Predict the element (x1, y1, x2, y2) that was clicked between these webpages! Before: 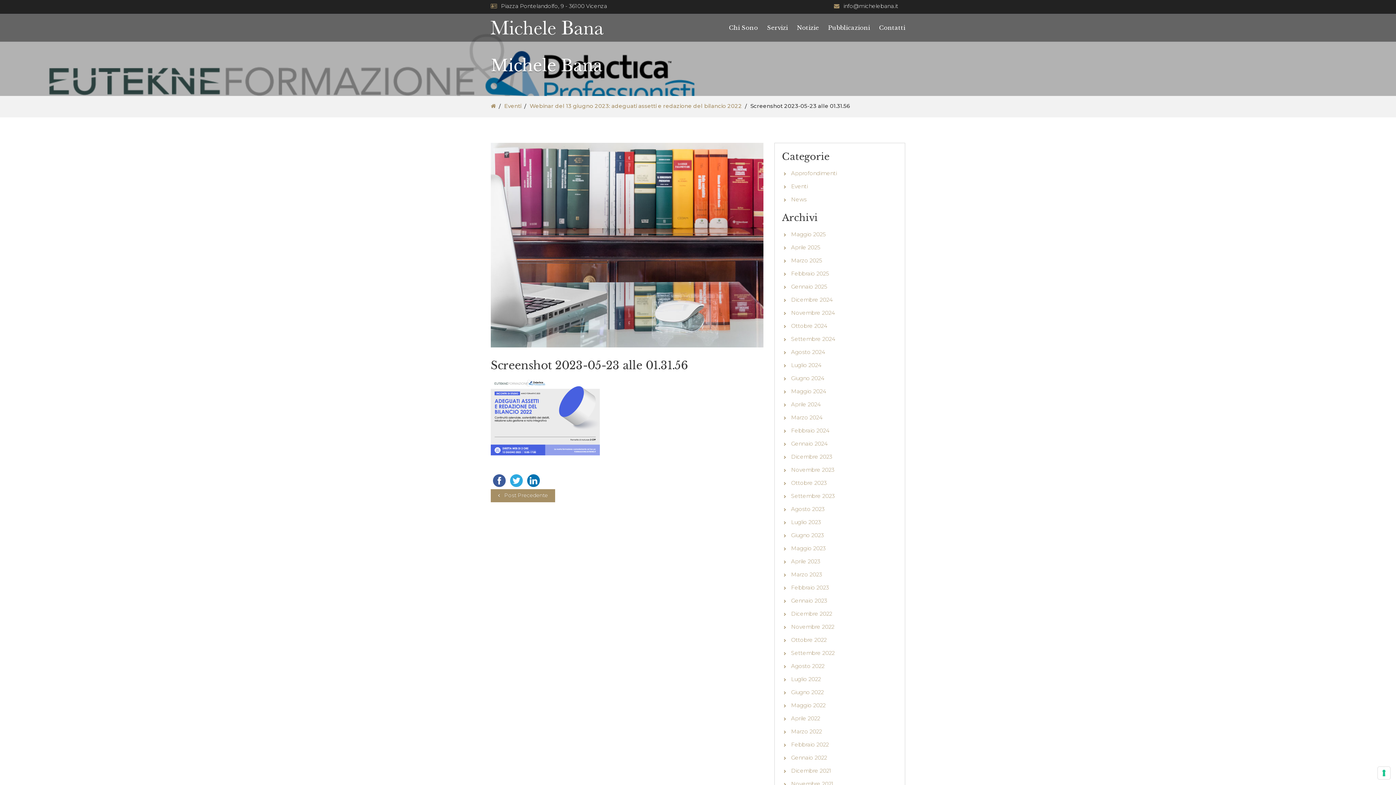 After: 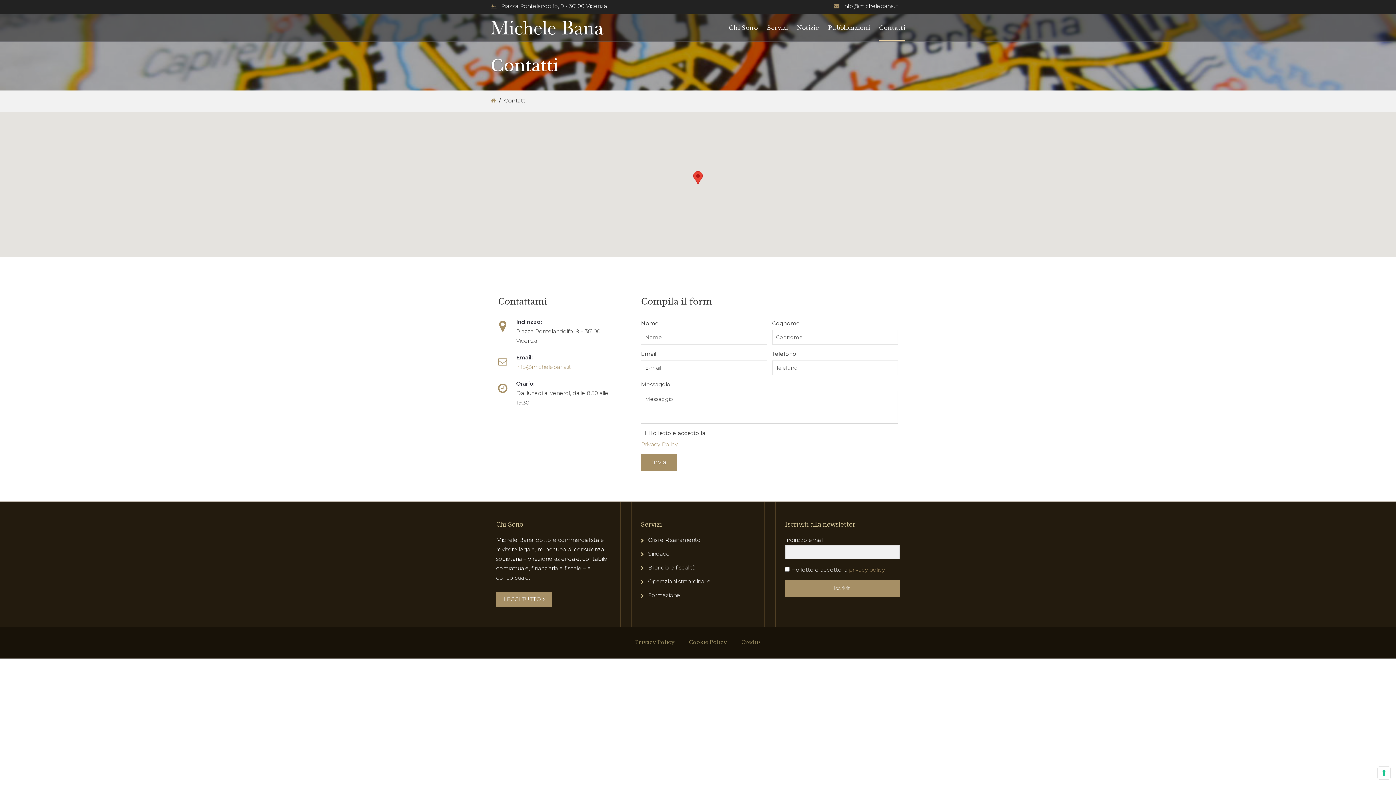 Action: bbox: (879, 14, 905, 41) label: Contatti